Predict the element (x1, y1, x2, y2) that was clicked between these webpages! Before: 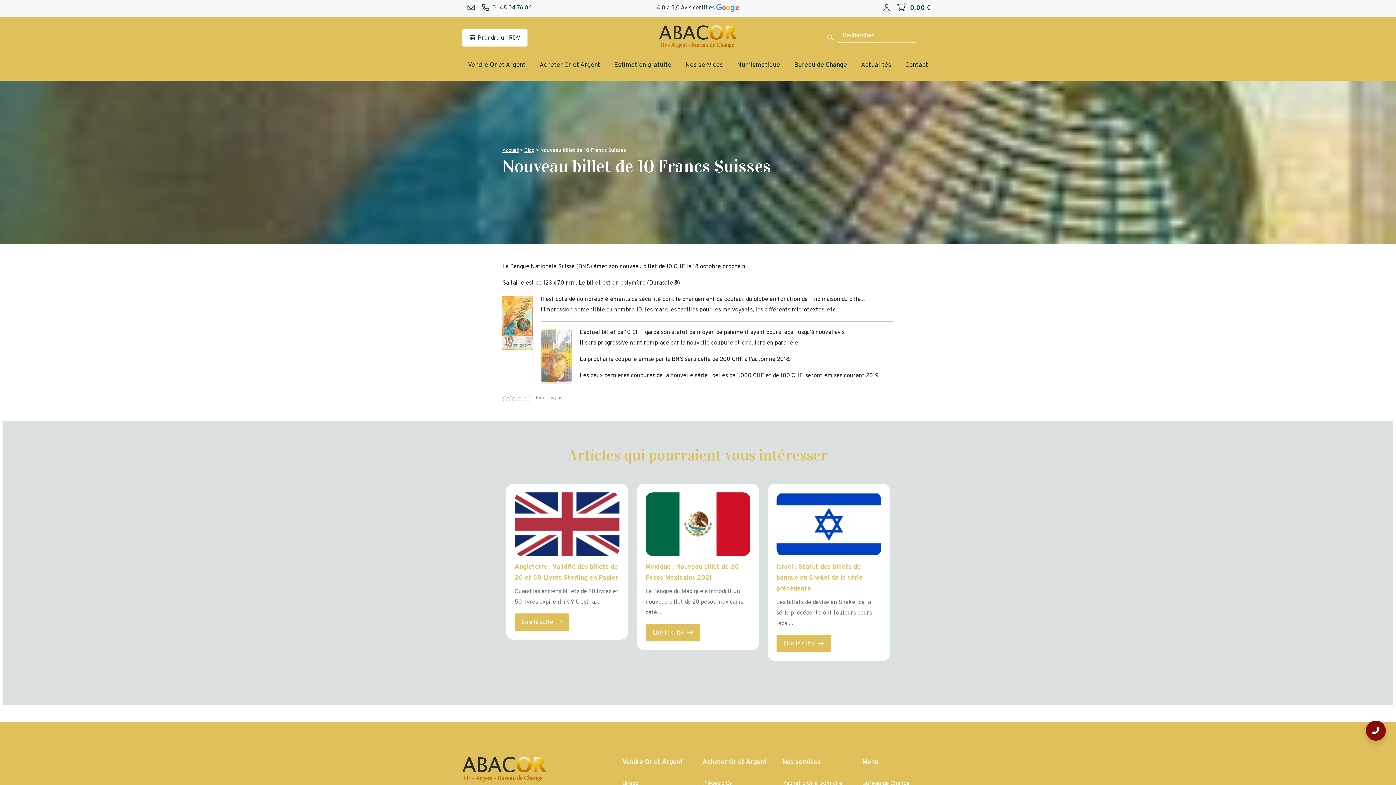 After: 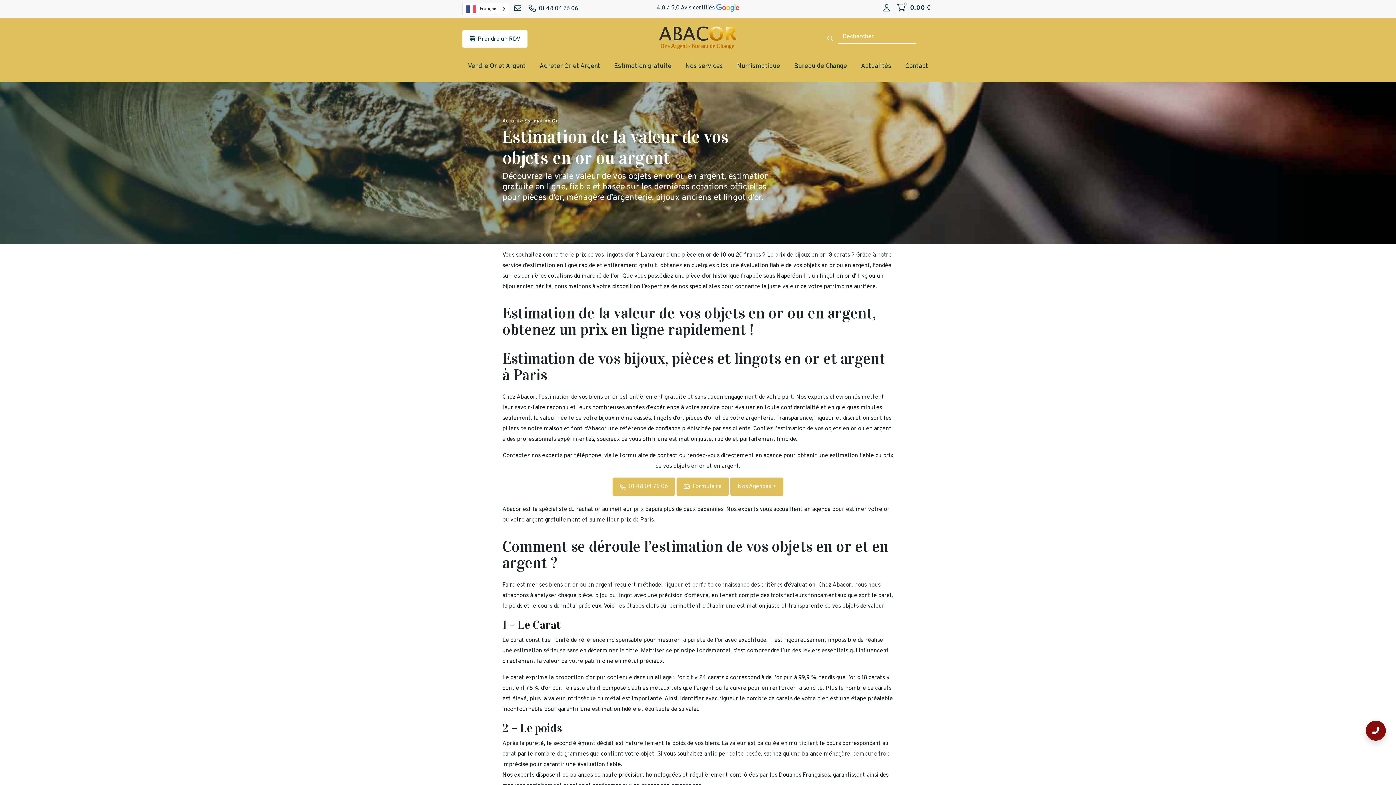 Action: bbox: (608, 55, 677, 74) label: Estimation gratuite